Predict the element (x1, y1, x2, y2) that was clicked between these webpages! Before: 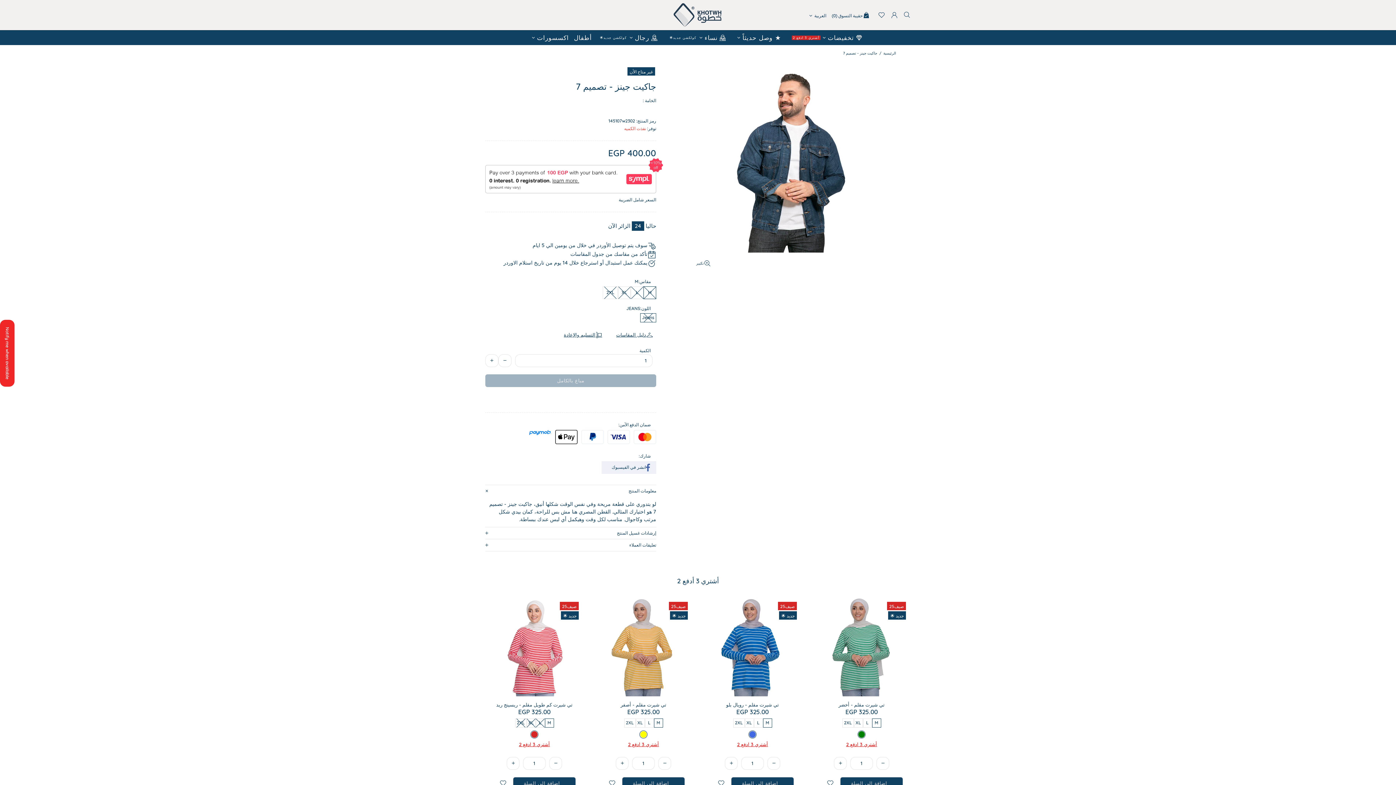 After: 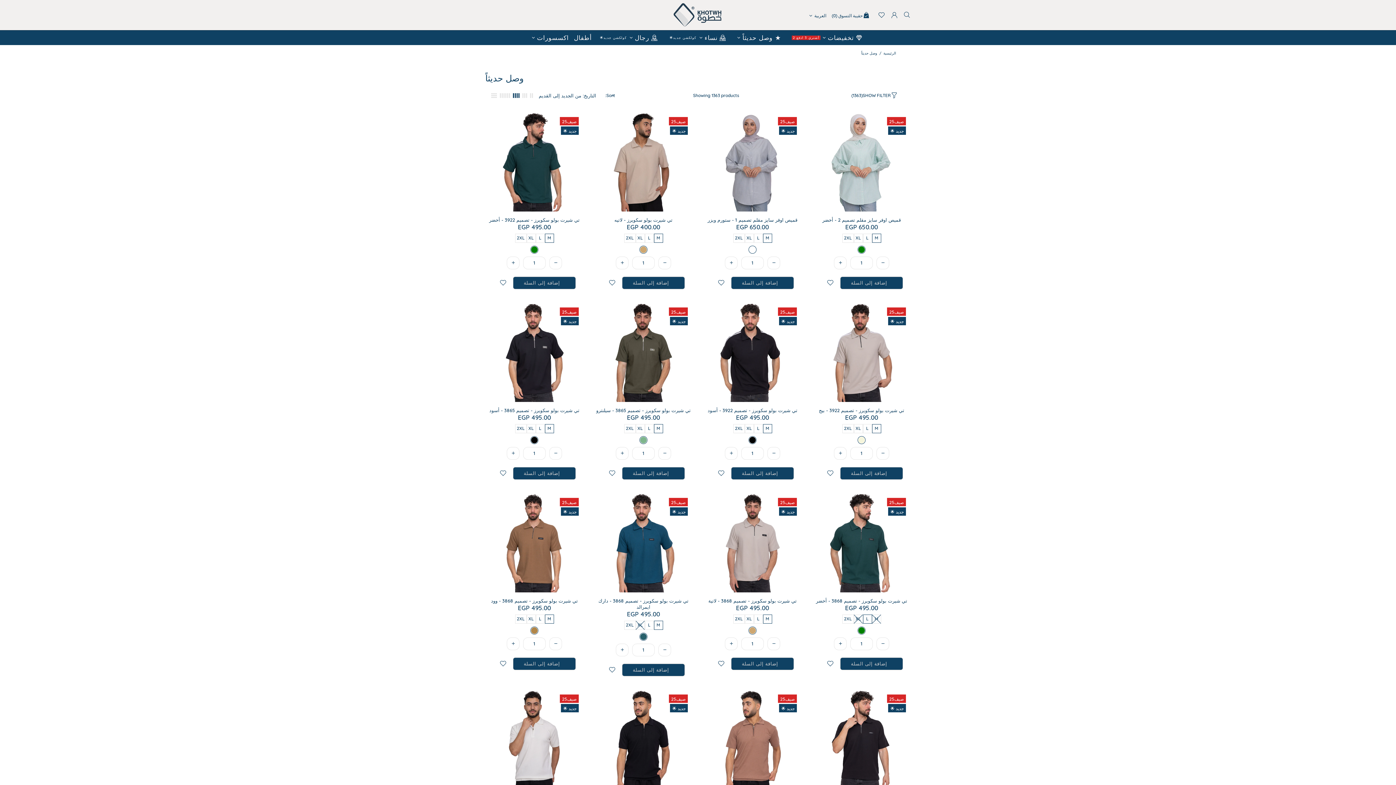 Action: bbox: (732, 30, 787, 44) label: وصل حديثاً